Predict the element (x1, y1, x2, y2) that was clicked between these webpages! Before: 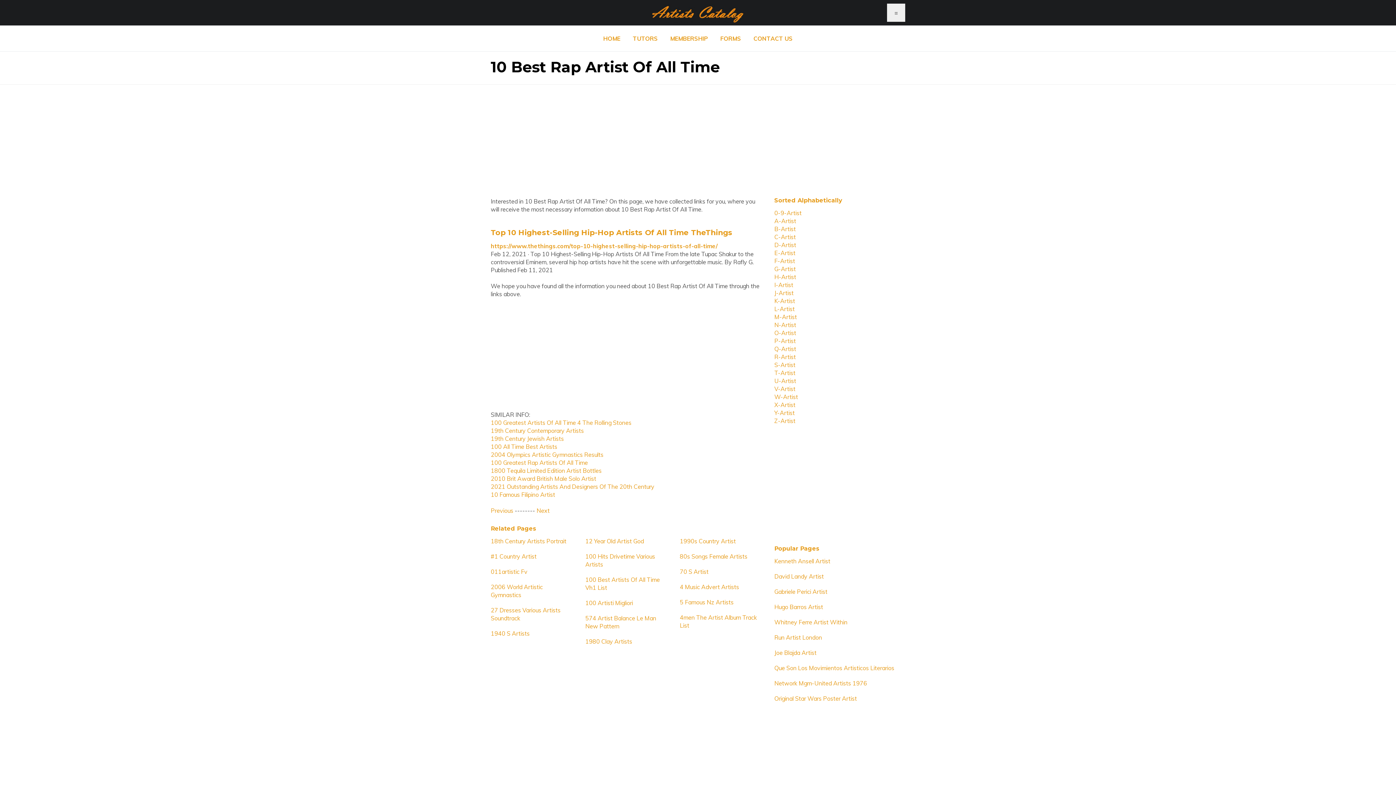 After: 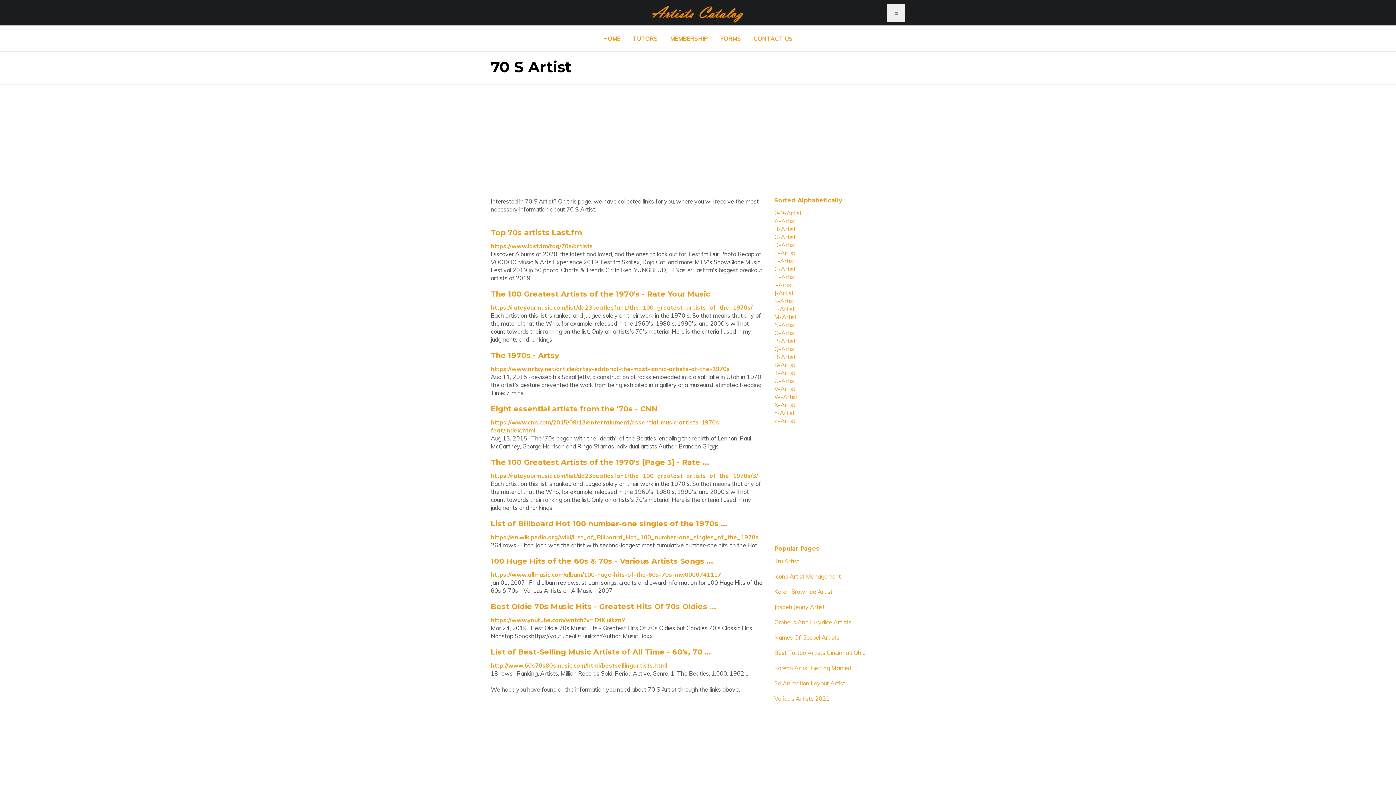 Action: bbox: (679, 568, 708, 575) label: 70 S Artist